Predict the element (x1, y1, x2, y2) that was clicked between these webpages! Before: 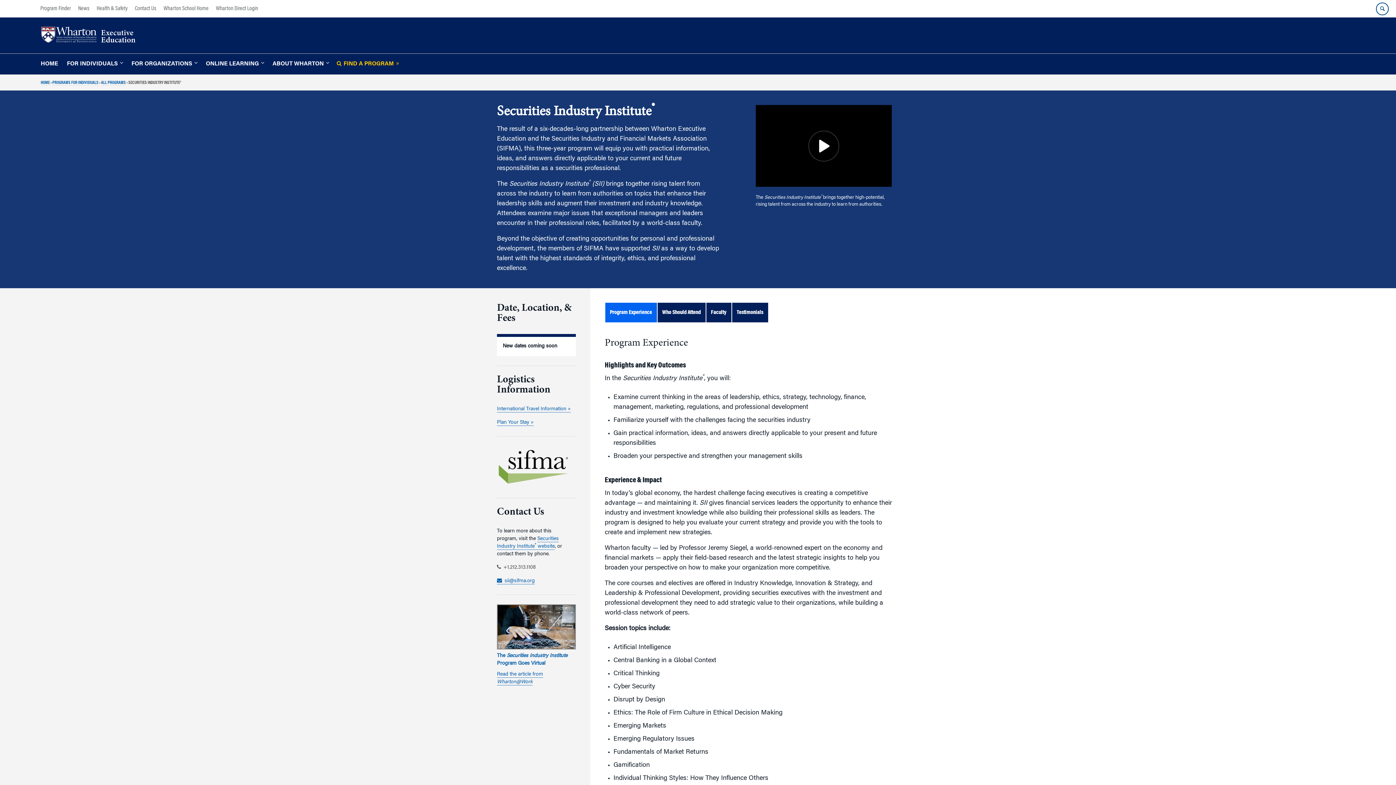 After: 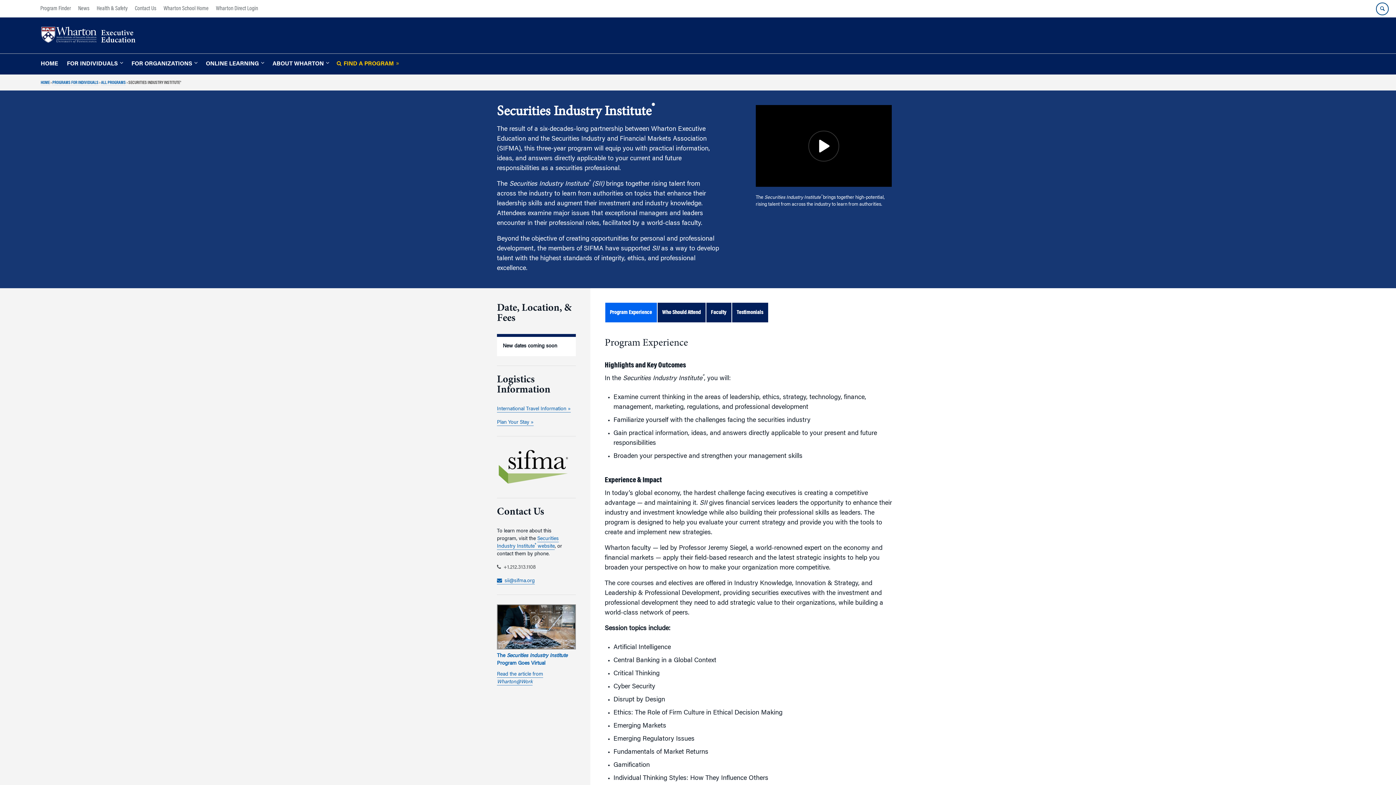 Action: bbox: (497, 445, 575, 488)